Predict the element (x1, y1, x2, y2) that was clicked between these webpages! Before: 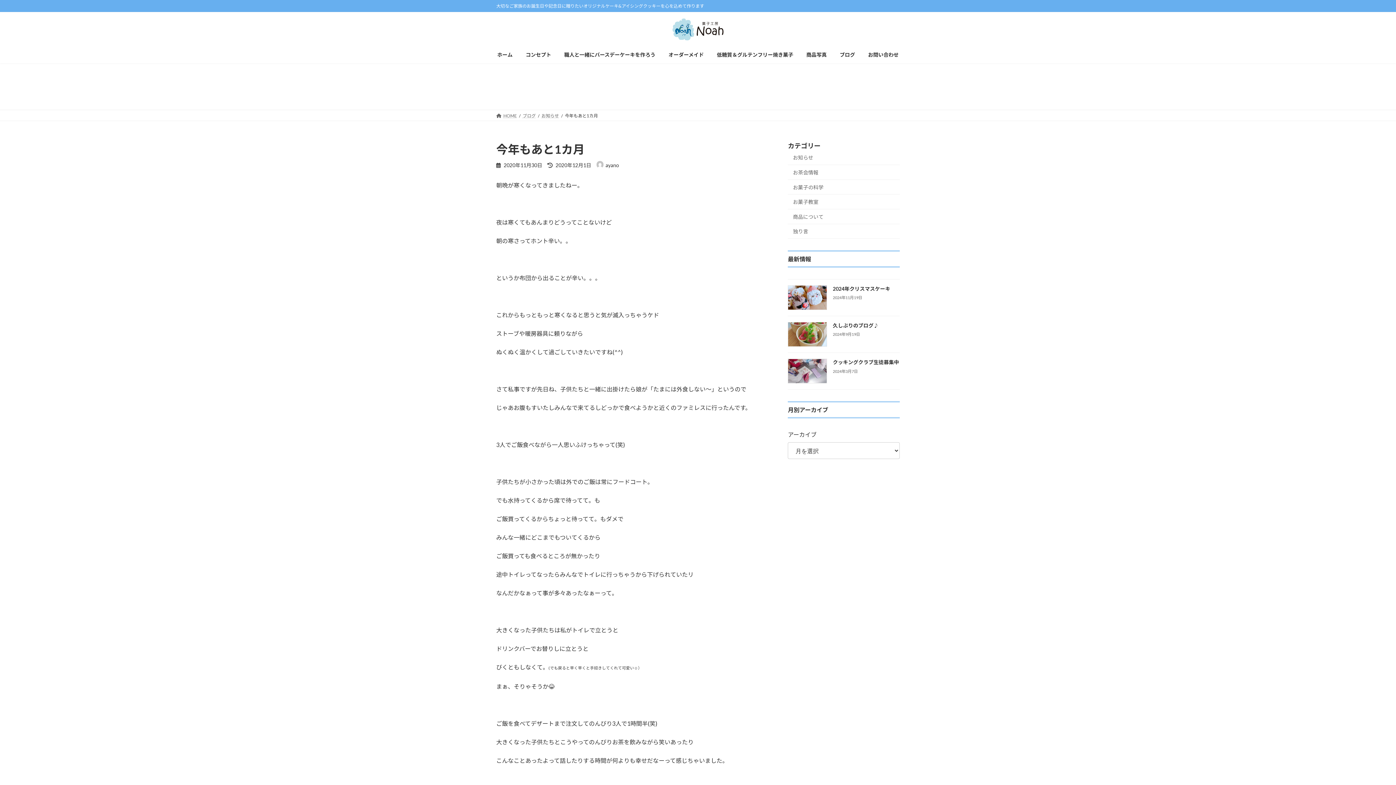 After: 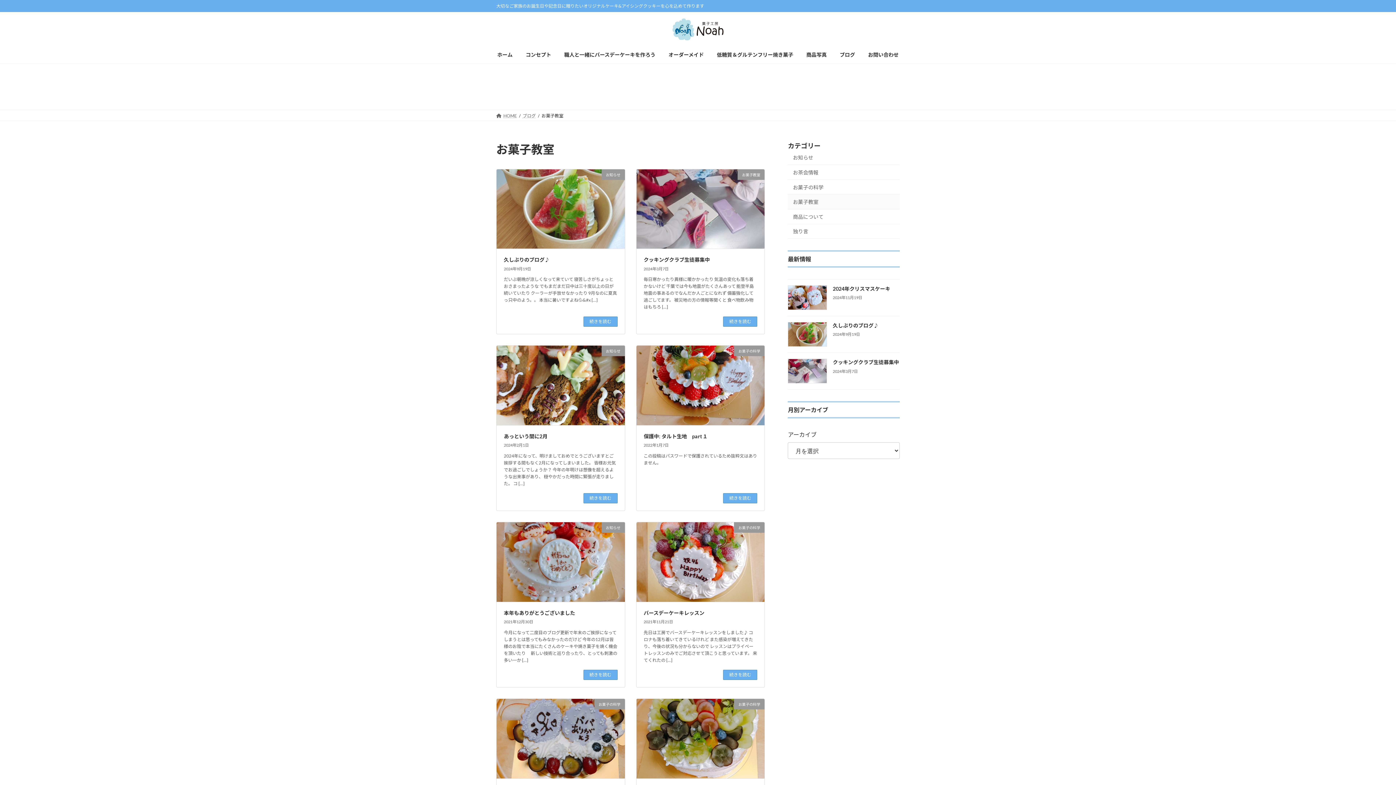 Action: label: お菓子教室 bbox: (788, 194, 900, 209)